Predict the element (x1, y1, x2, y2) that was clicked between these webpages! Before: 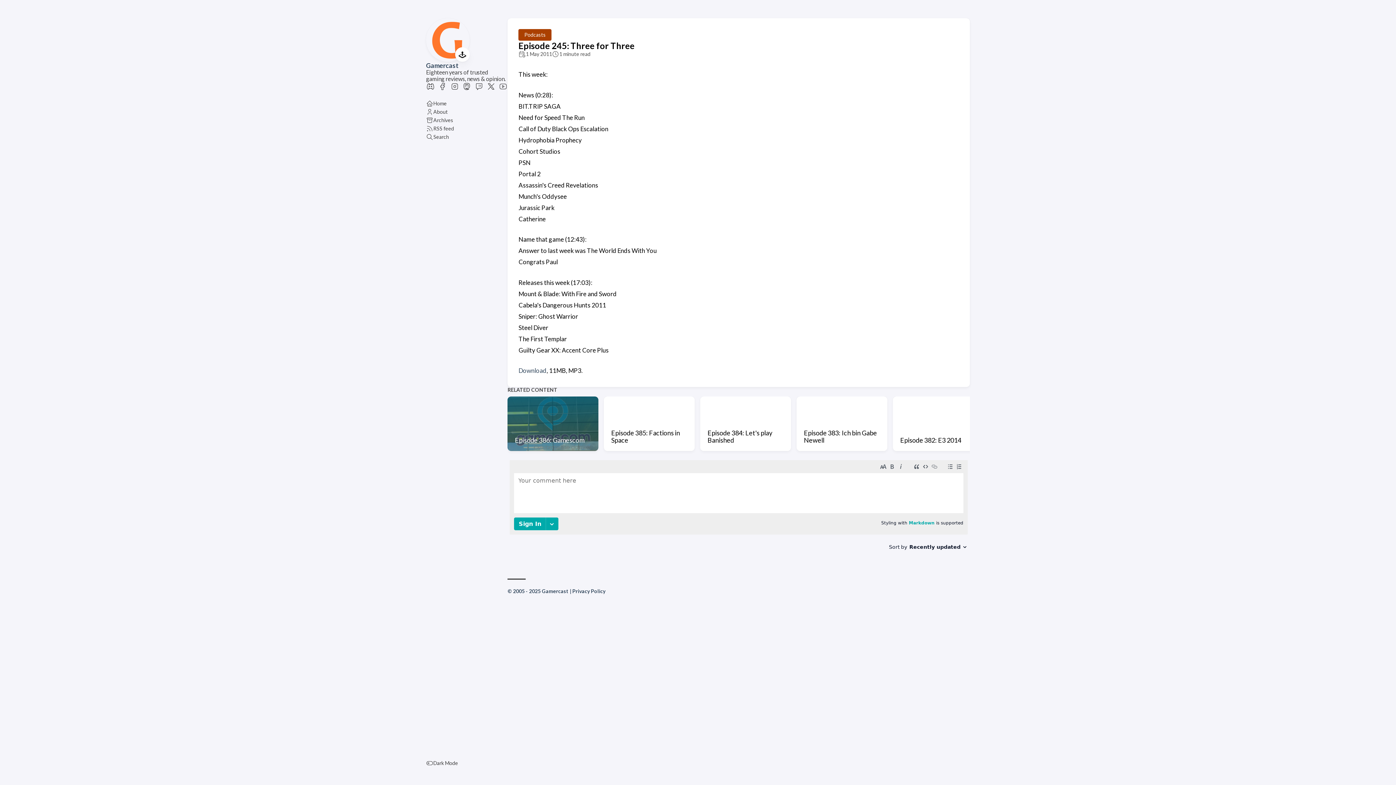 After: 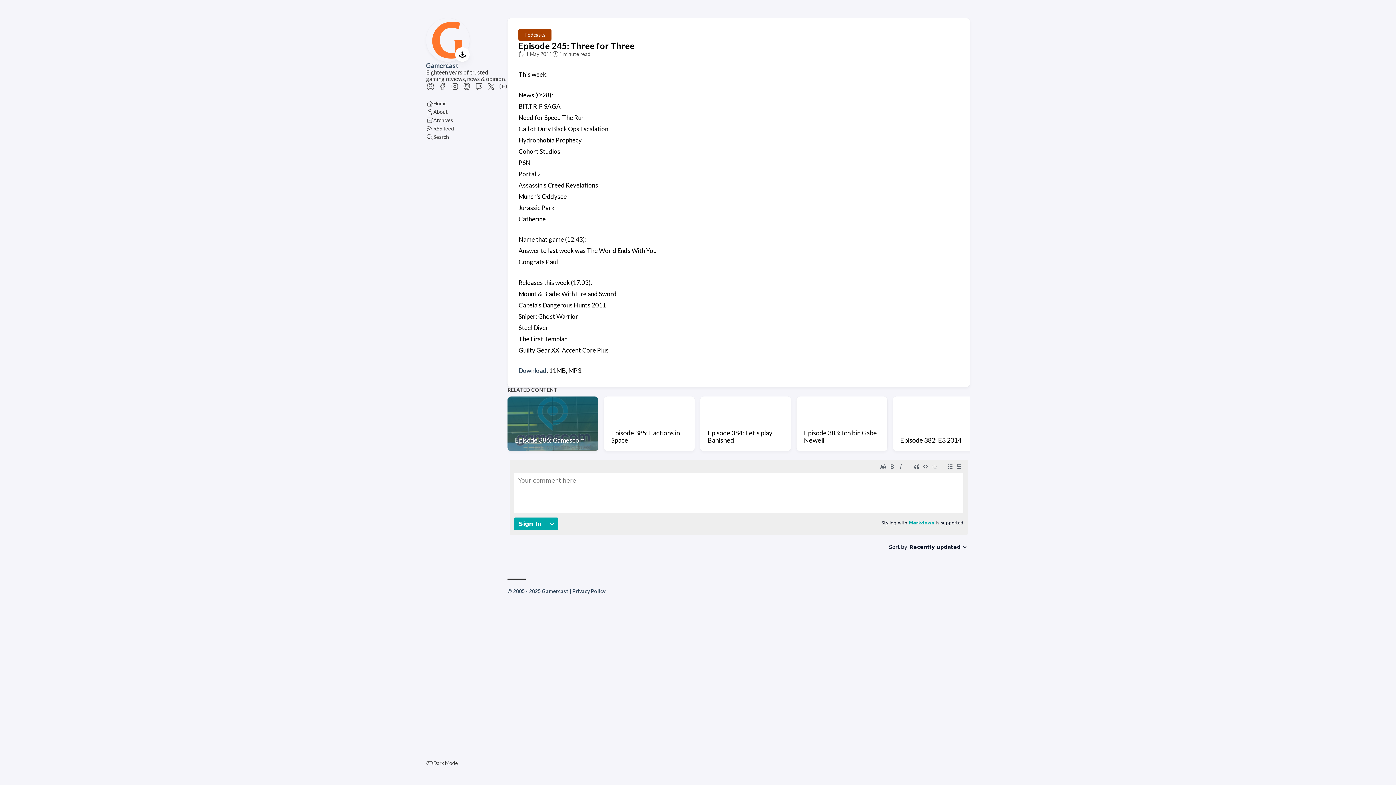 Action: bbox: (474, 85, 483, 92)